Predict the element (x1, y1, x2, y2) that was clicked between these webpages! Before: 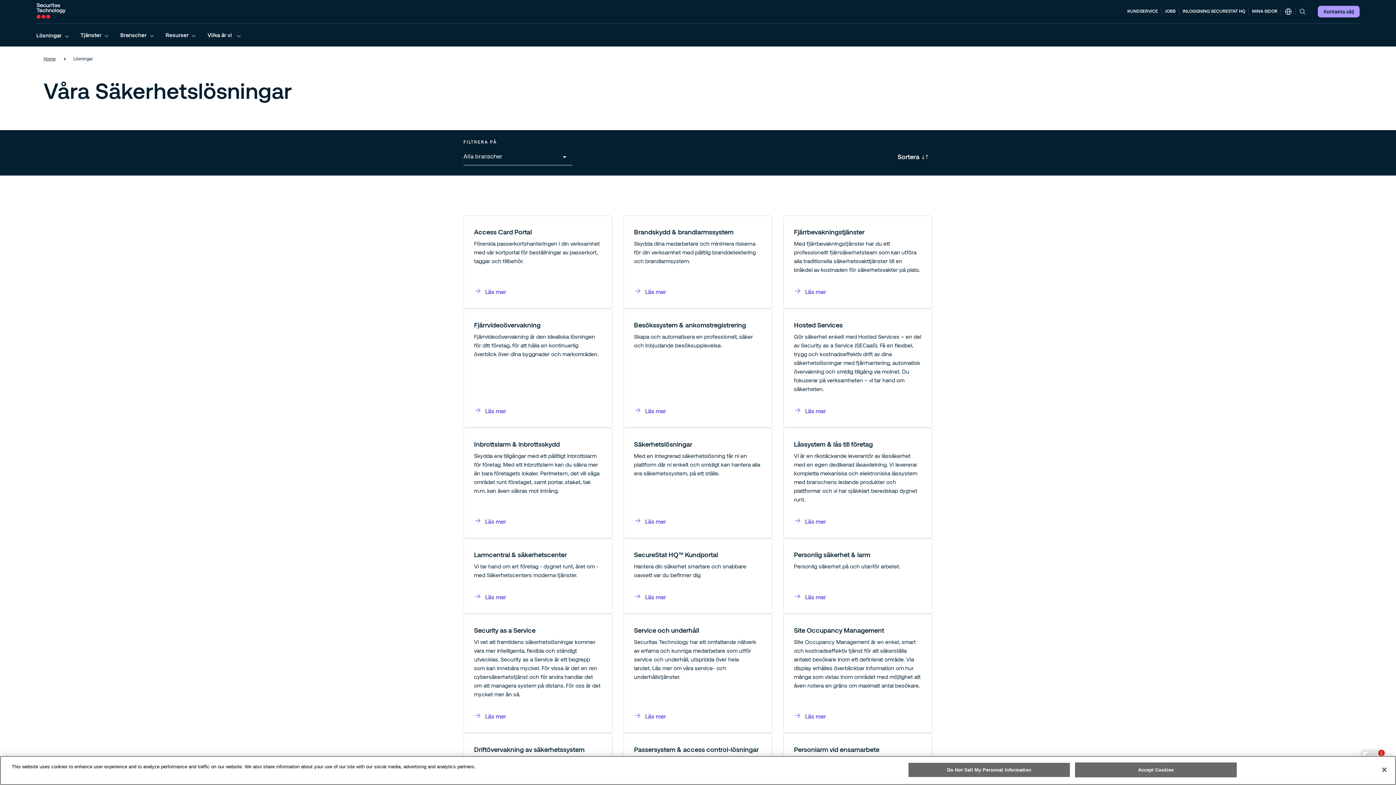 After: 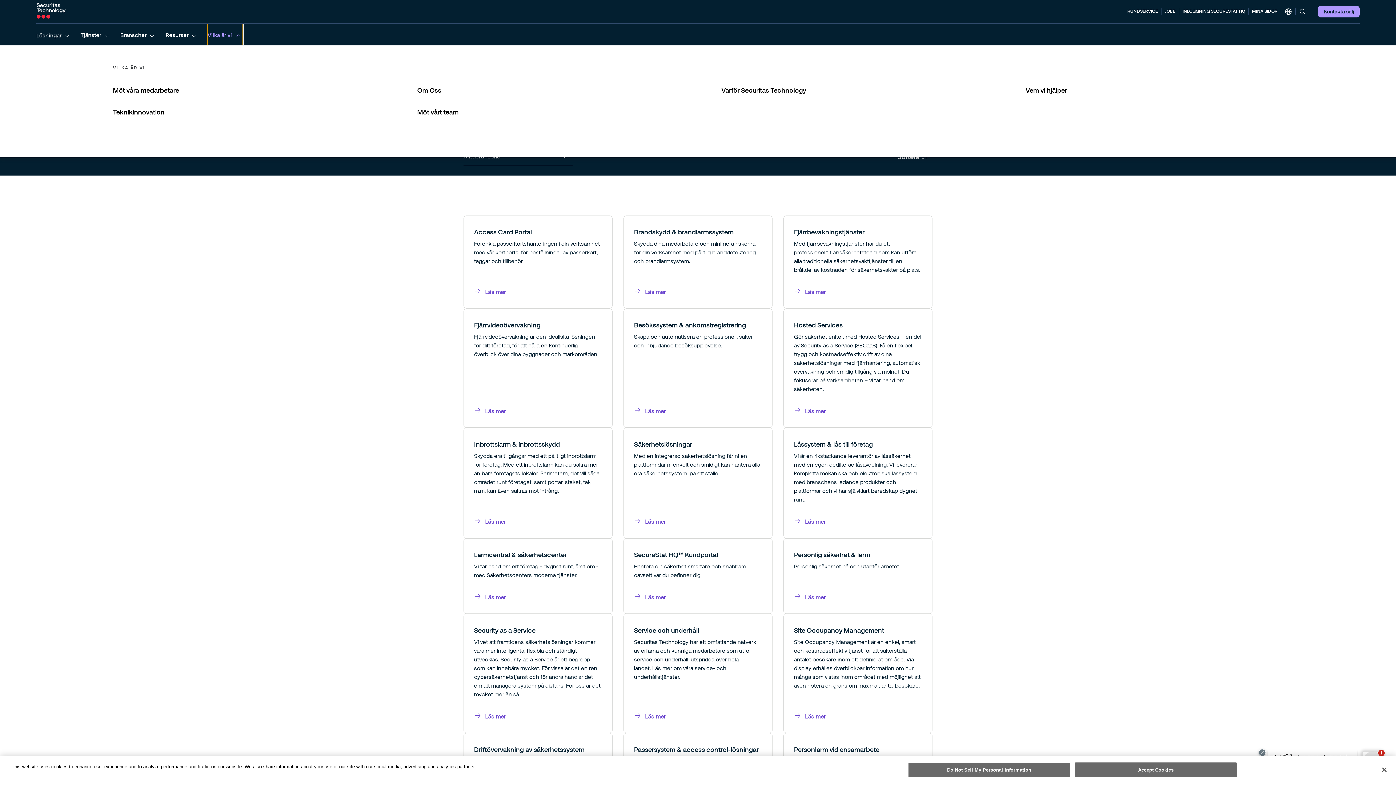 Action: bbox: (207, 23, 242, 46) label: Vilka är vi 